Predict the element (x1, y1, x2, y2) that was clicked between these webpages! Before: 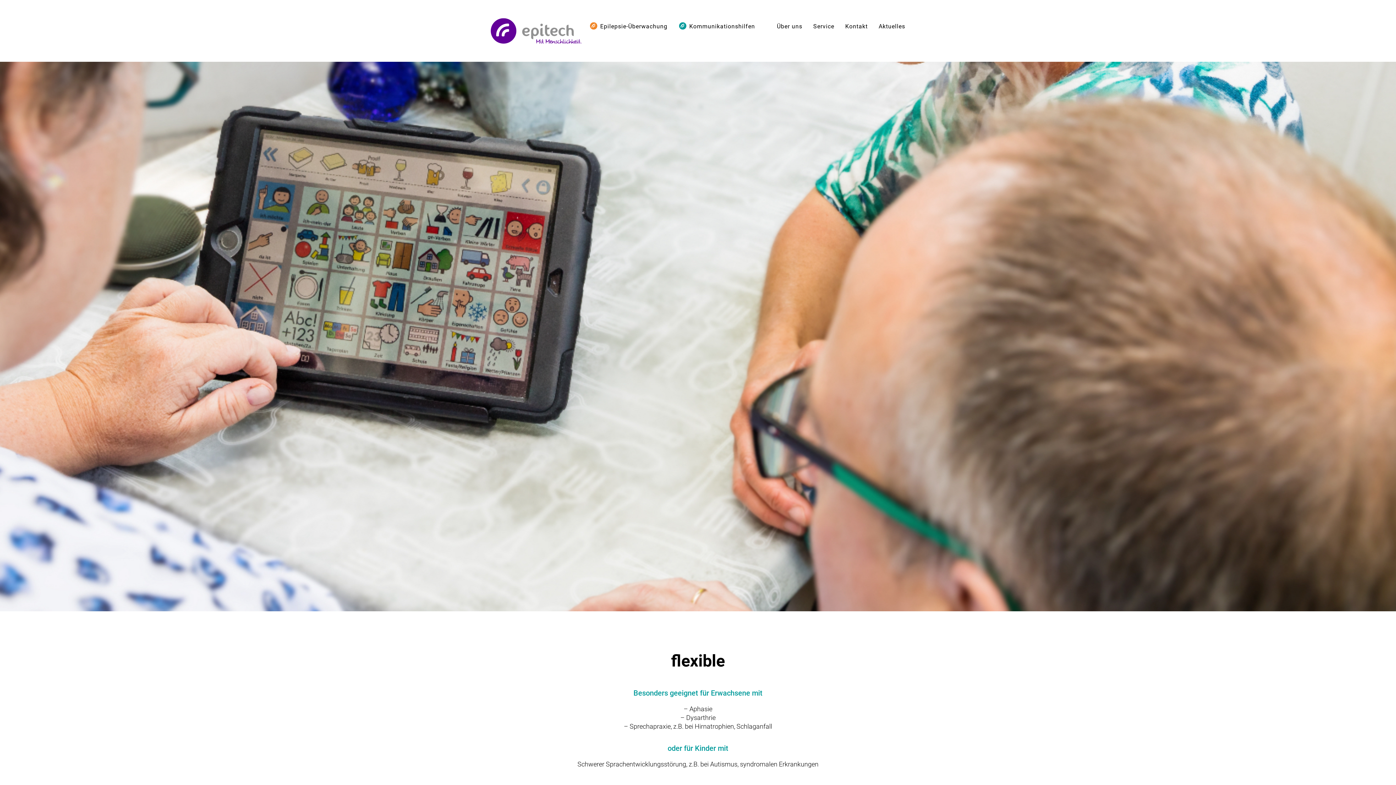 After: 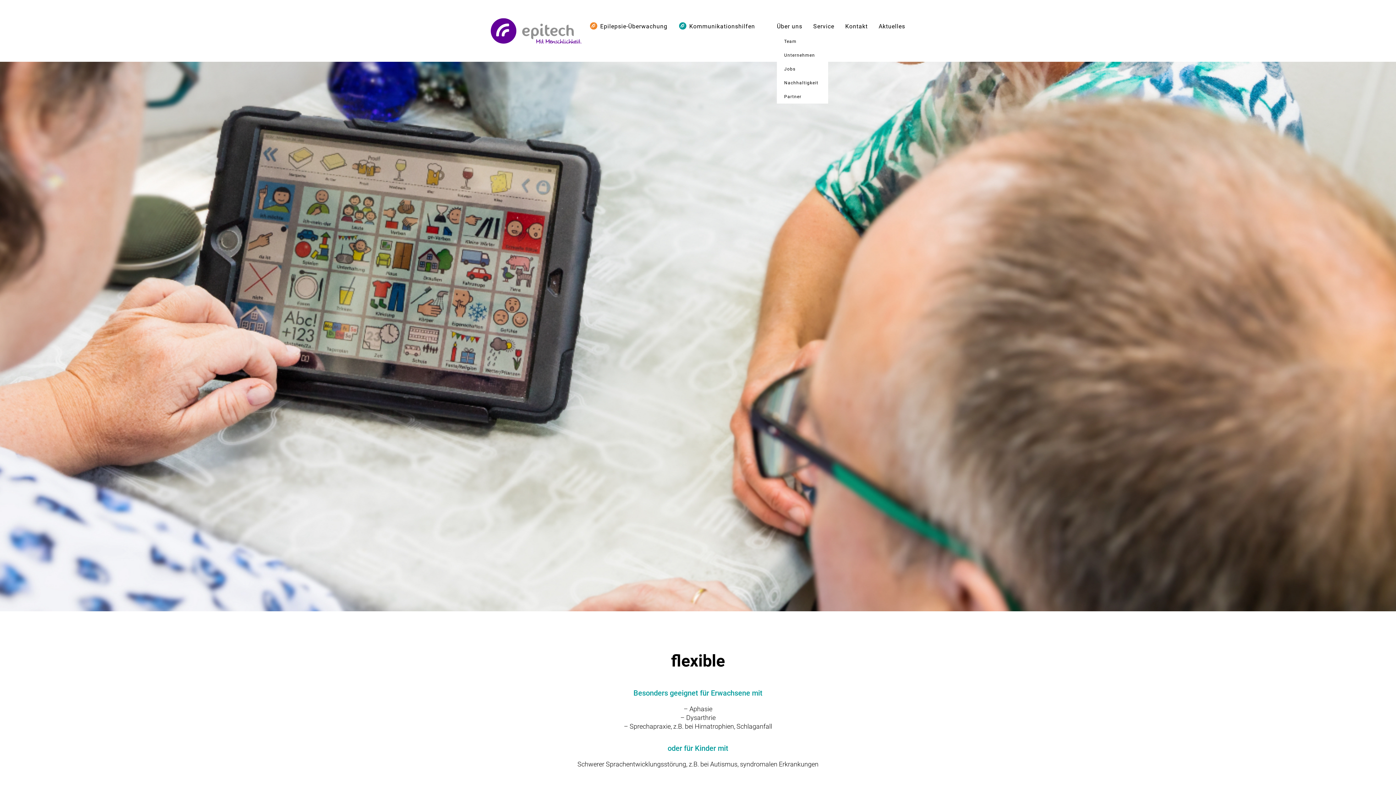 Action: label: Über uns bbox: (777, 18, 802, 34)